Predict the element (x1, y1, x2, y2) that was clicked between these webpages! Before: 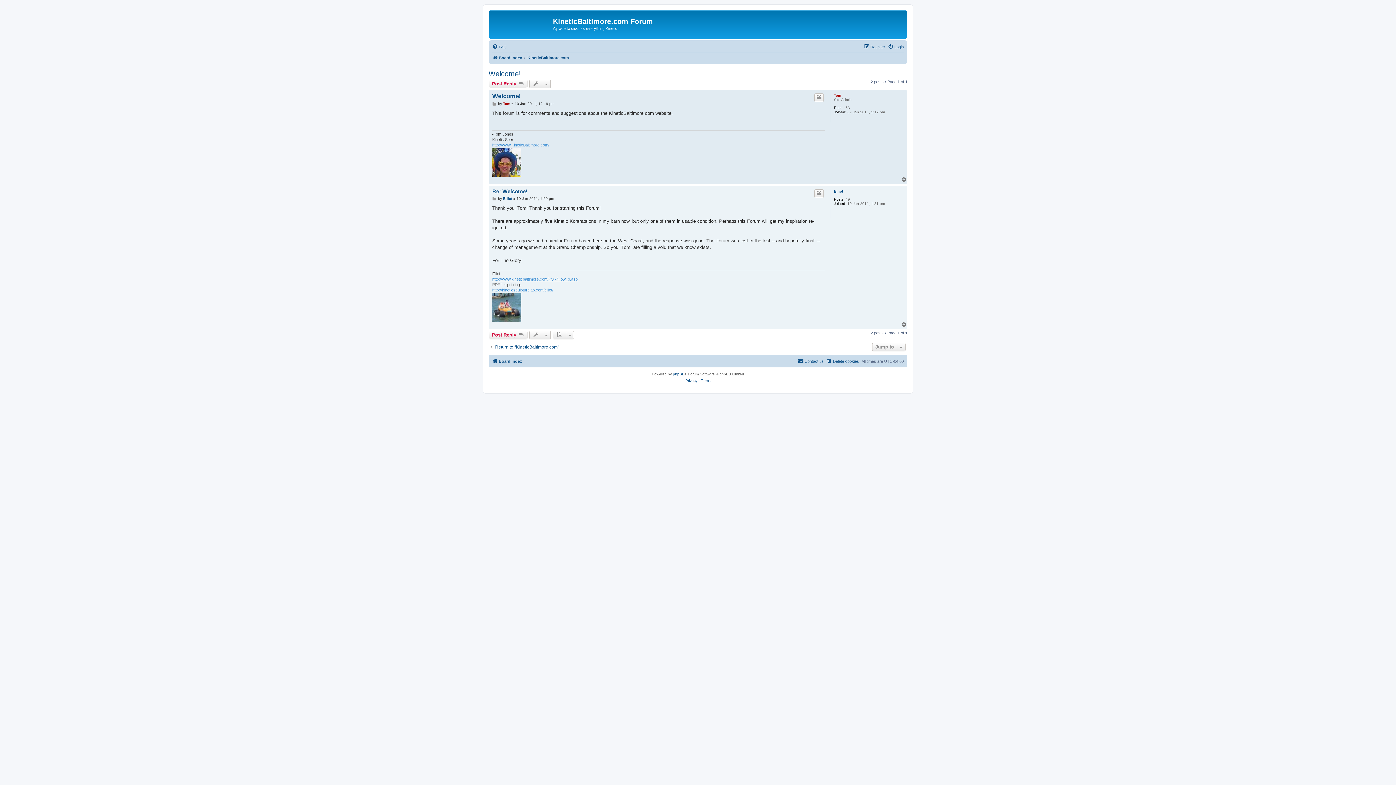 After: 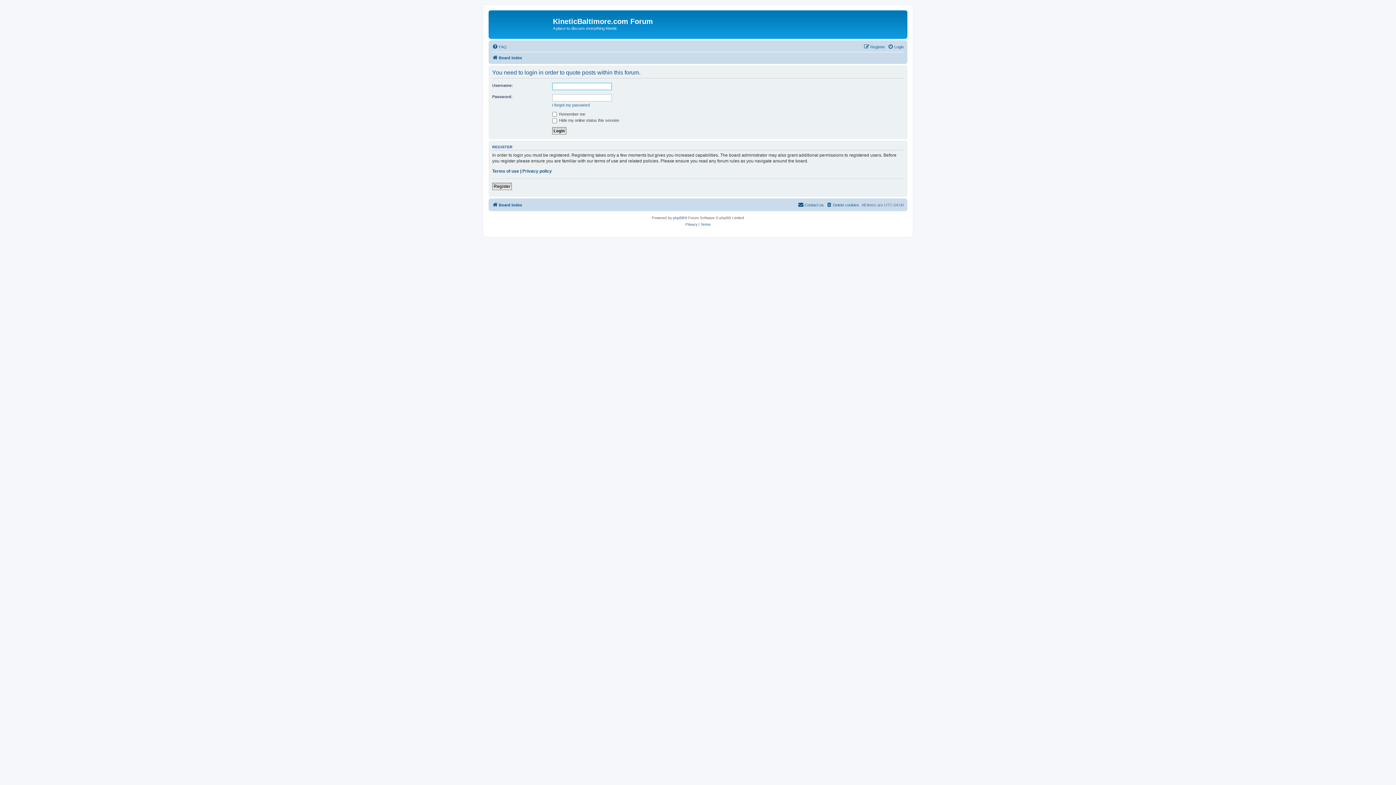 Action: label: Quote bbox: (814, 189, 824, 198)